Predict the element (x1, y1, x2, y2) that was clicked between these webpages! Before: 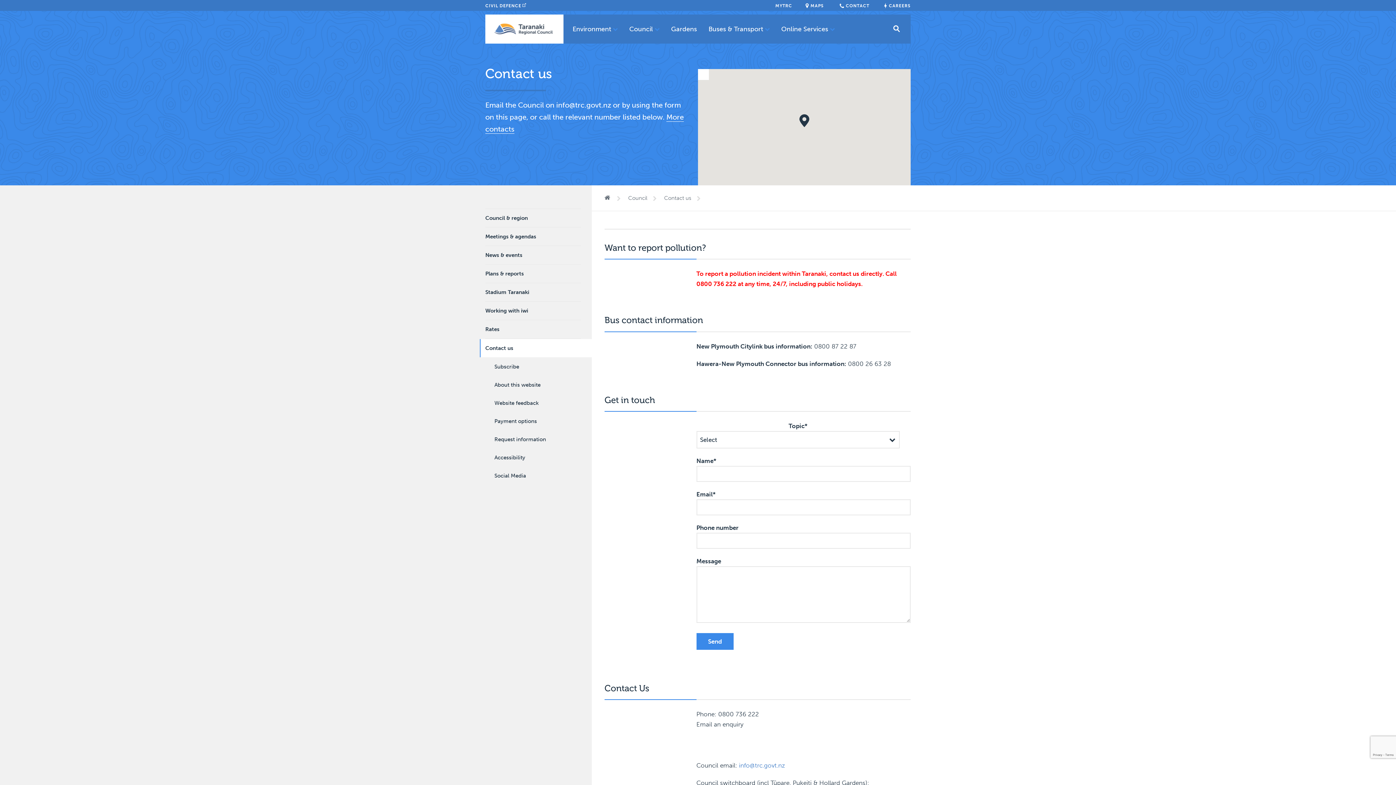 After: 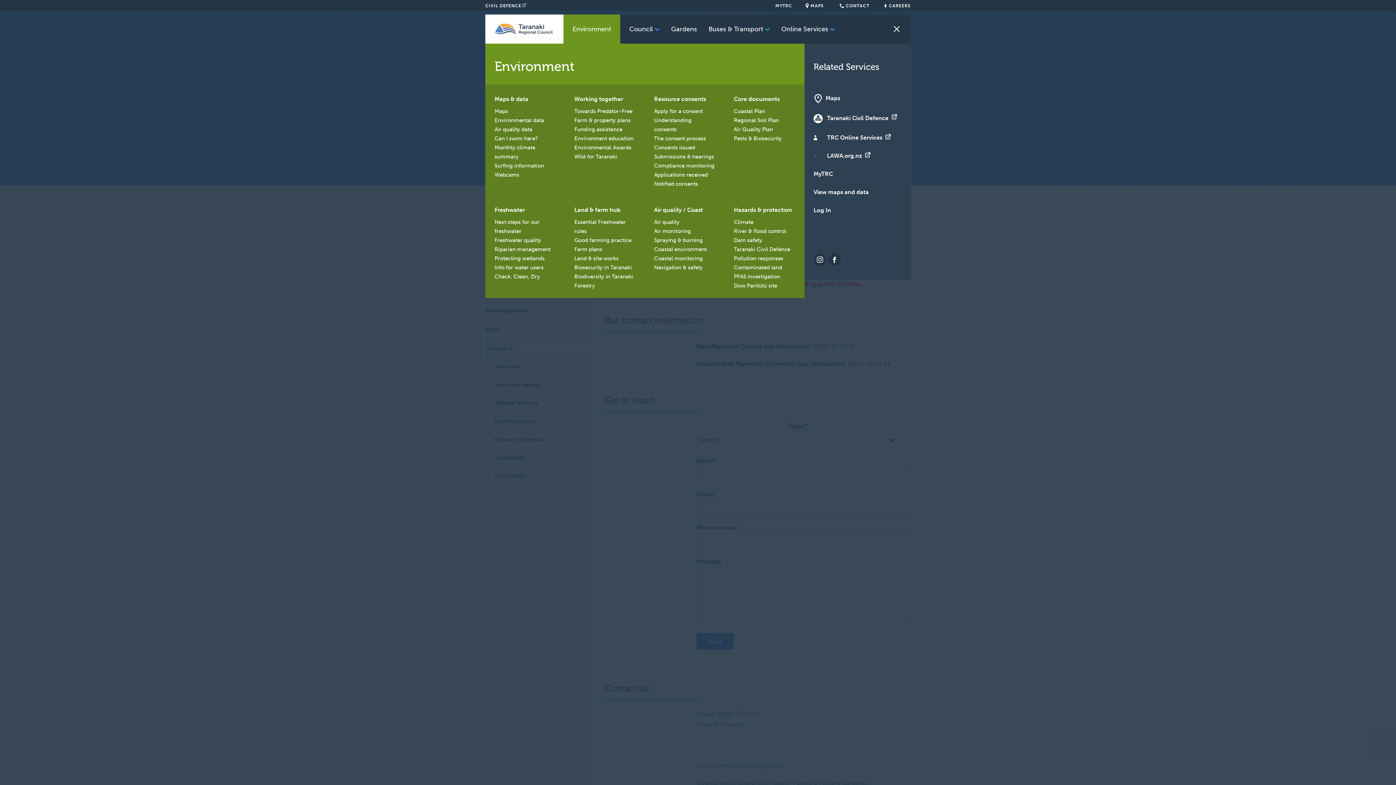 Action: label: Environment bbox: (563, 14, 620, 43)